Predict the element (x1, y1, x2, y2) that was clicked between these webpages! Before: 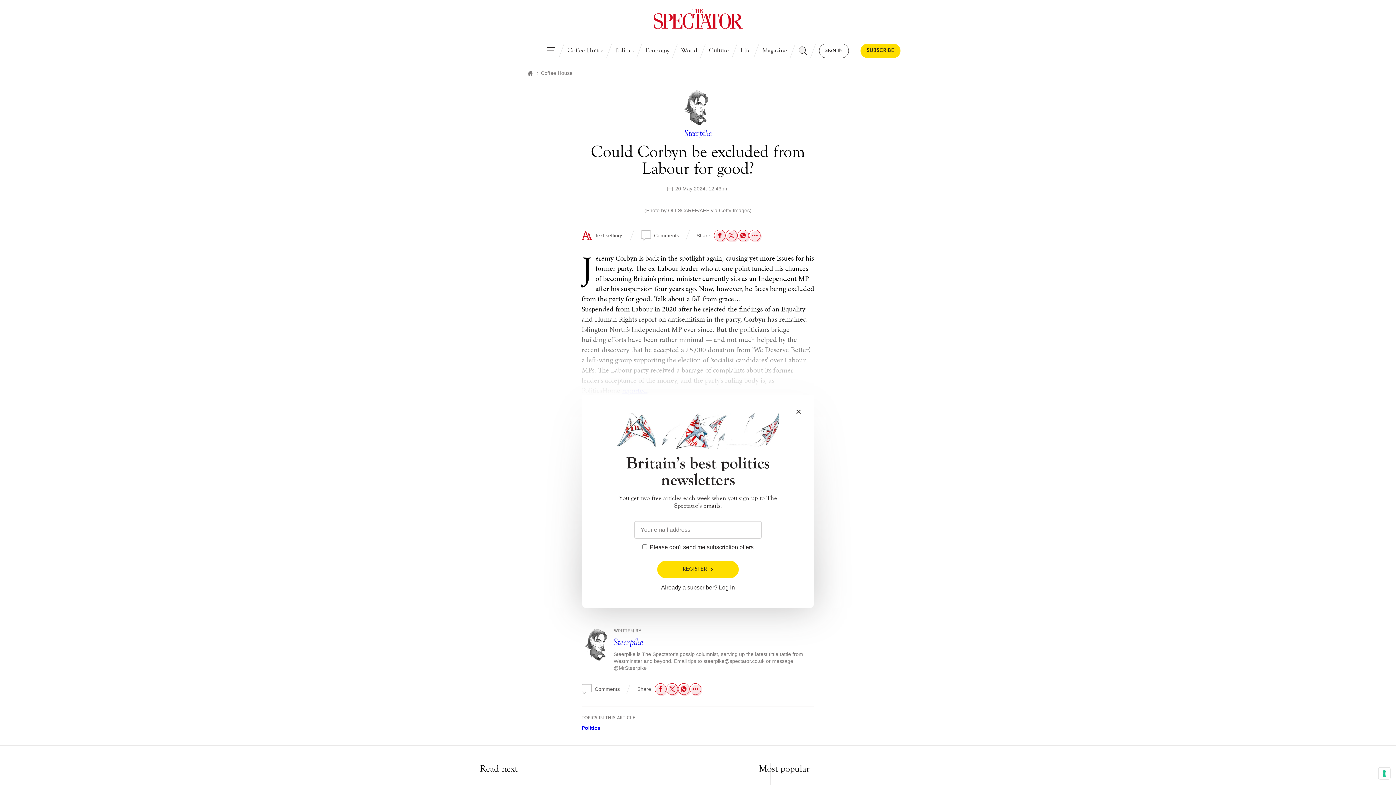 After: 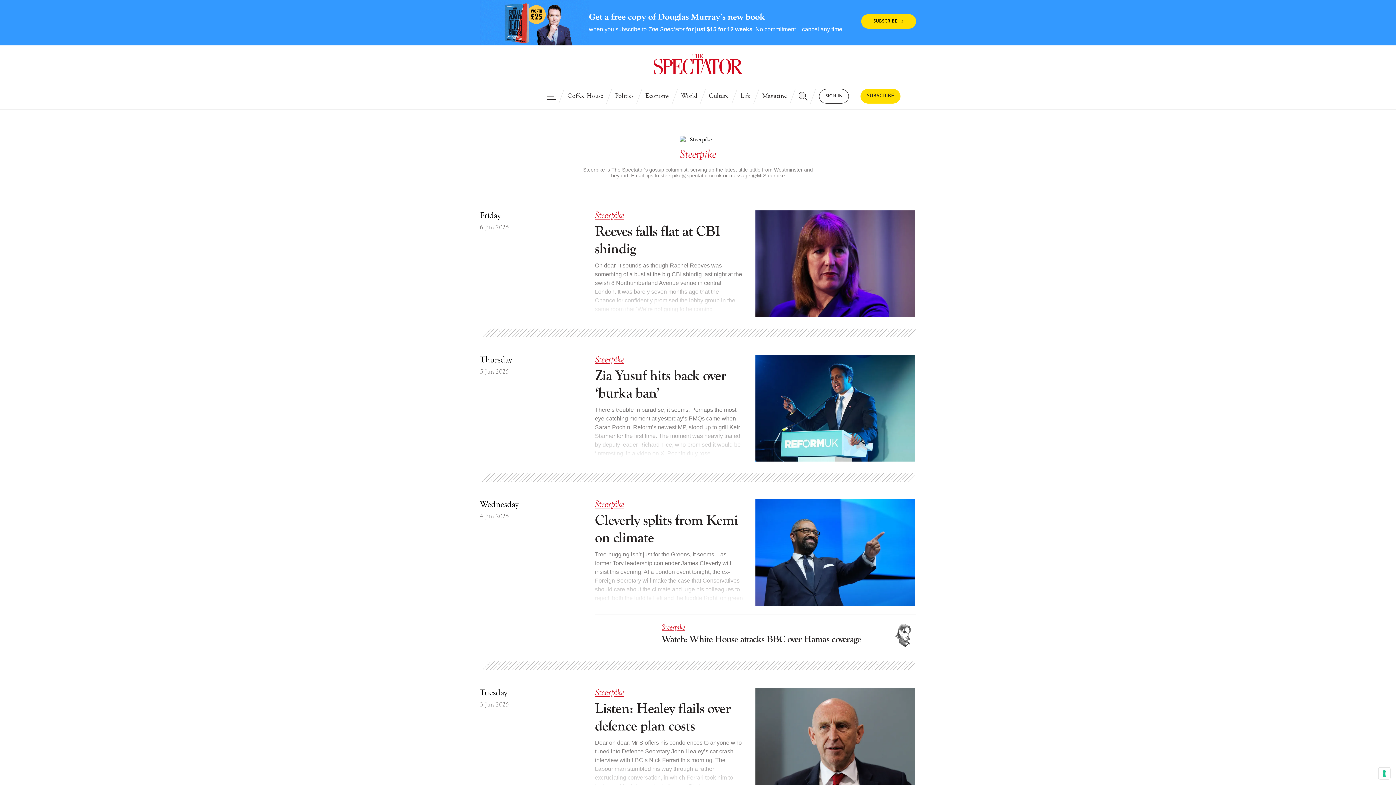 Action: bbox: (613, 637, 643, 648) label: See articles written by Steerpike